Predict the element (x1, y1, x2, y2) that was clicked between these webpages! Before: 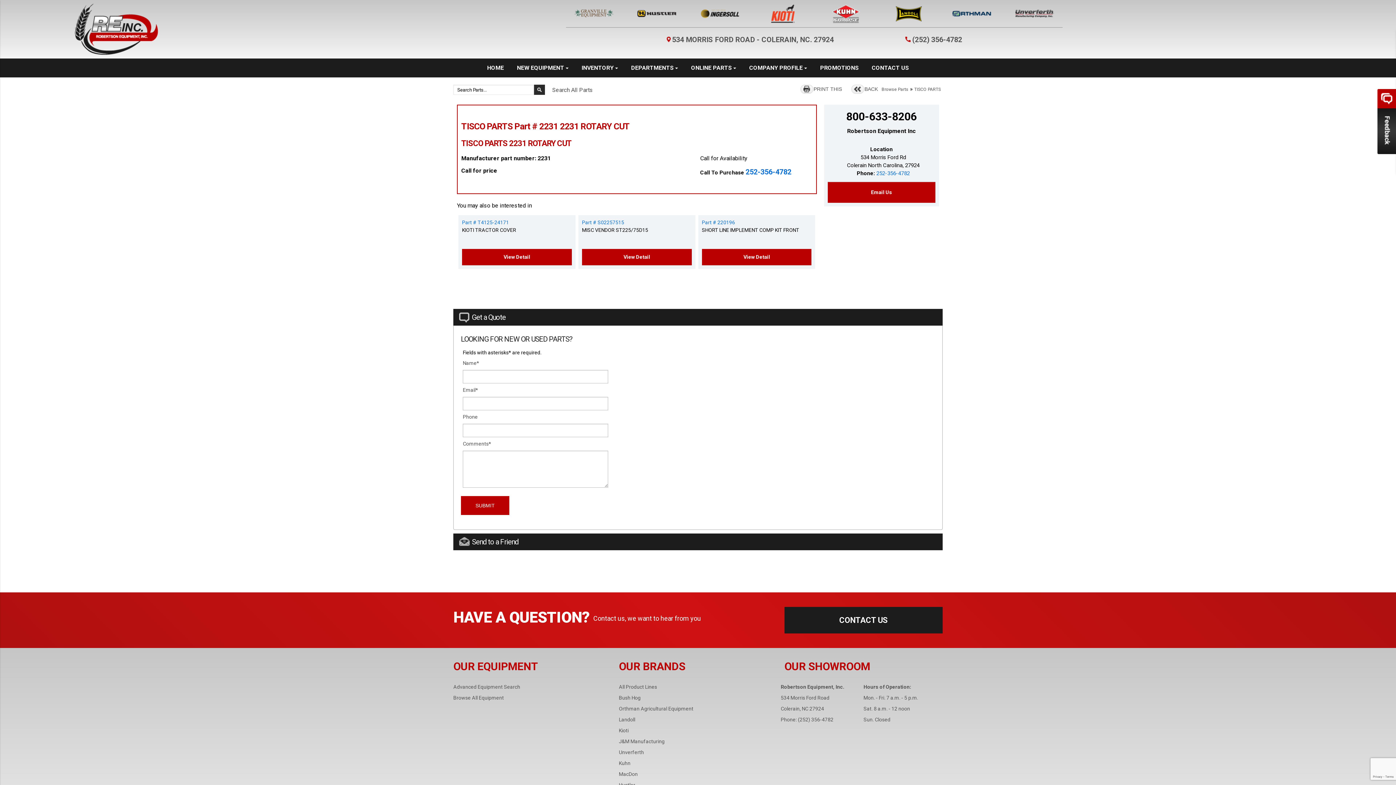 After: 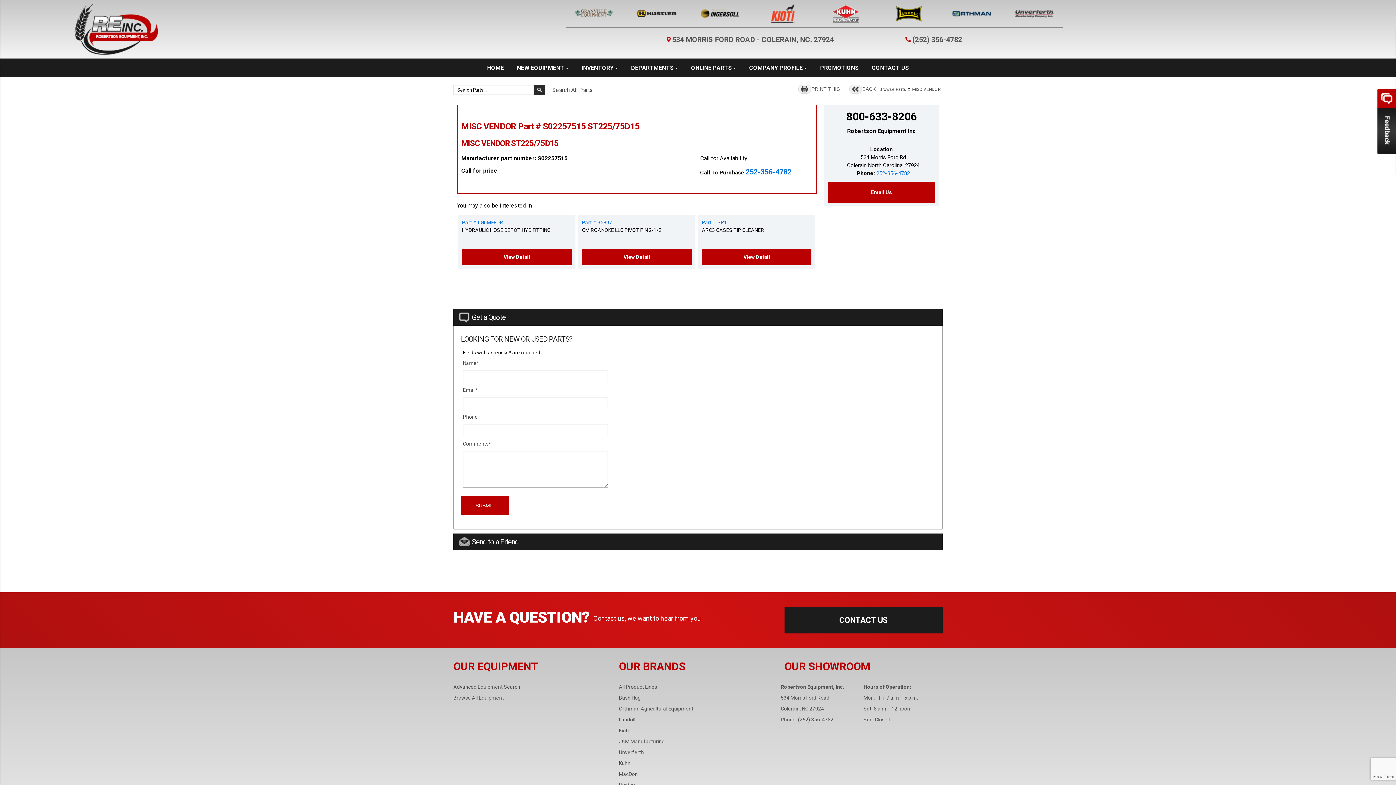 Action: bbox: (582, 219, 624, 225) label: Part # S02257515